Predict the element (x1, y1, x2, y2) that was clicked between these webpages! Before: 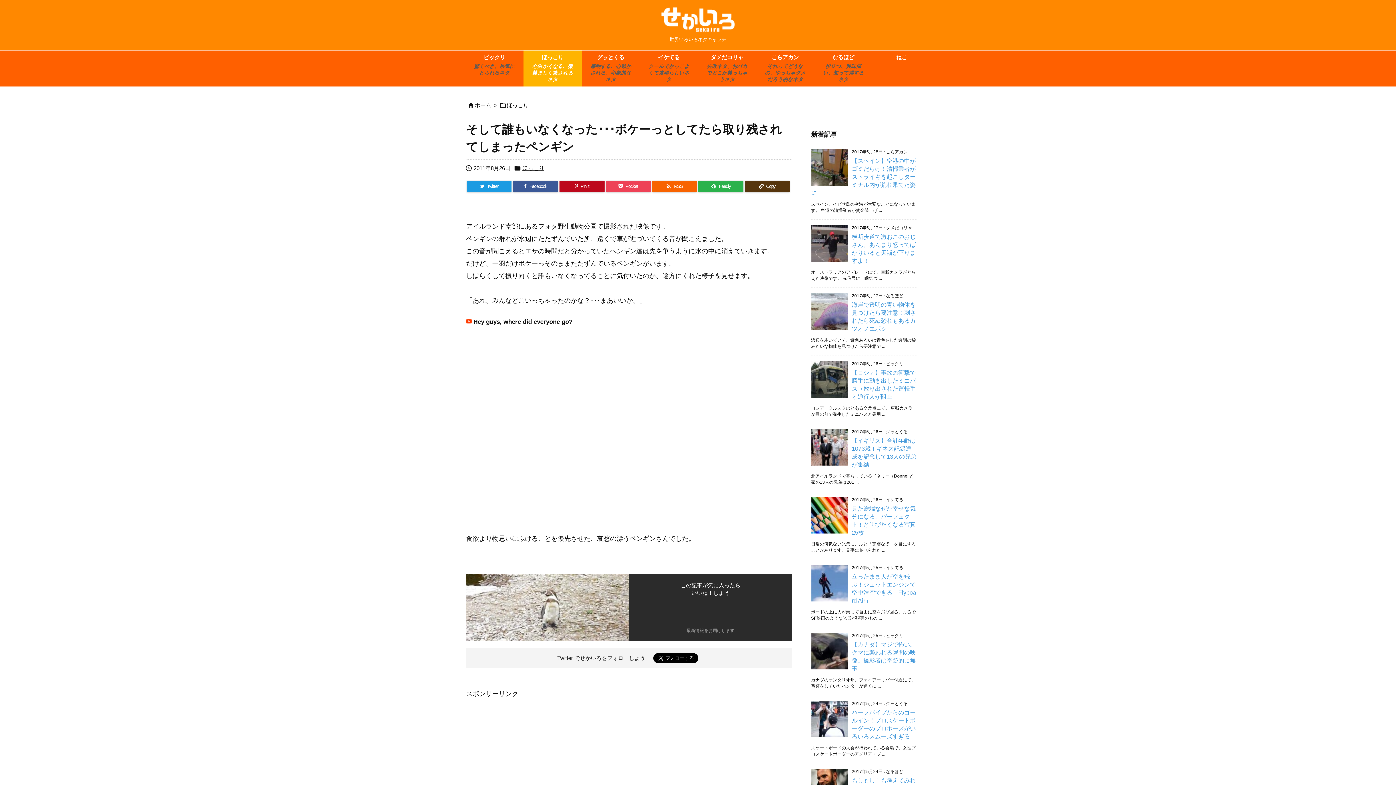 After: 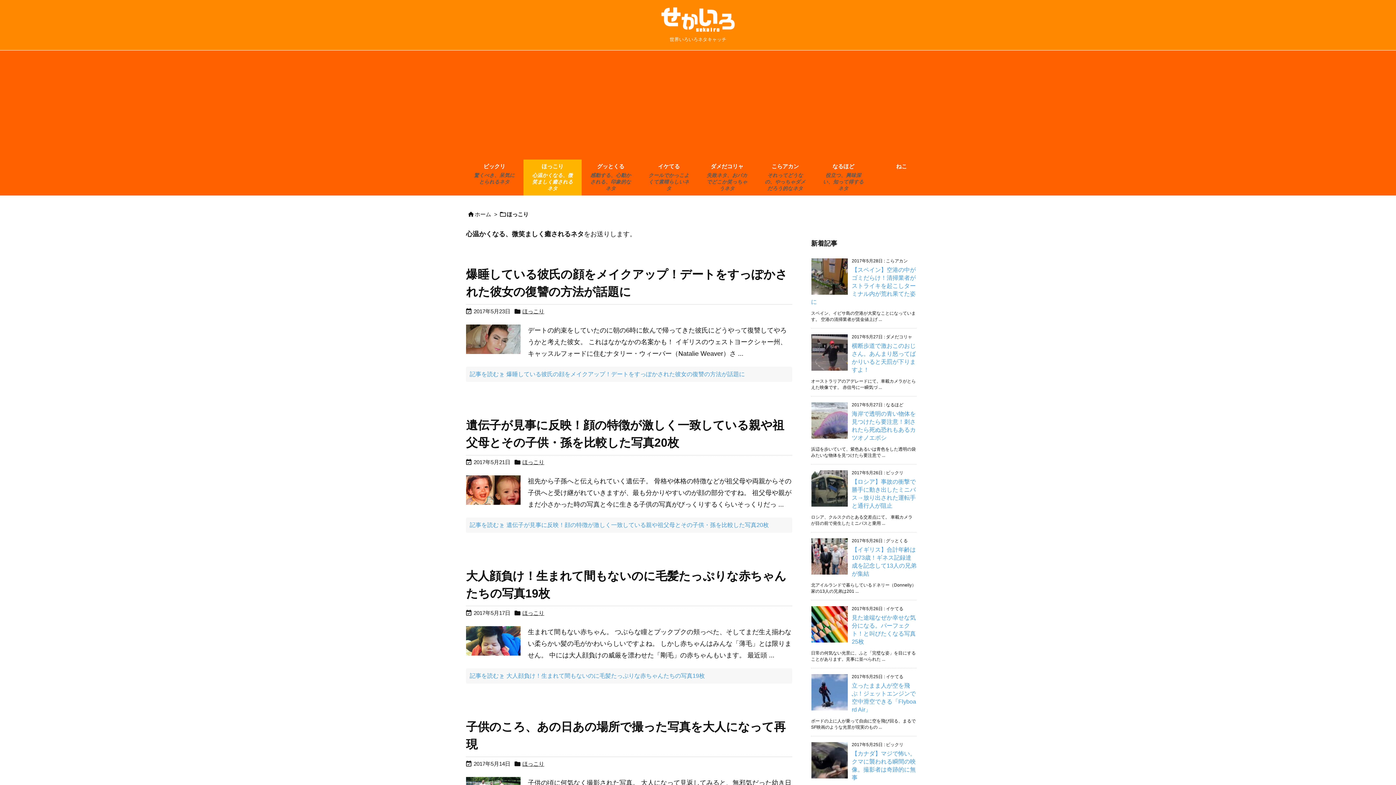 Action: label: ほっこり bbox: (522, 163, 544, 173)